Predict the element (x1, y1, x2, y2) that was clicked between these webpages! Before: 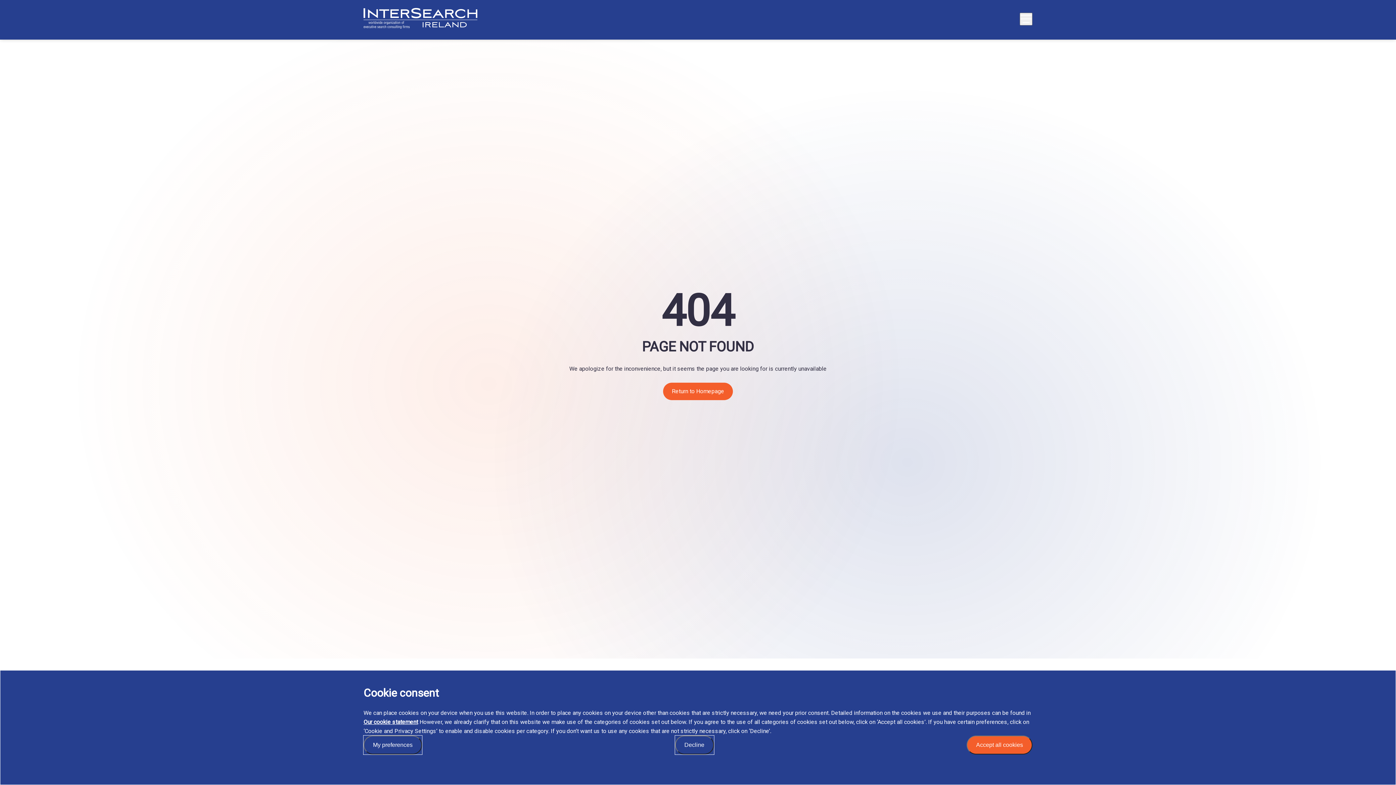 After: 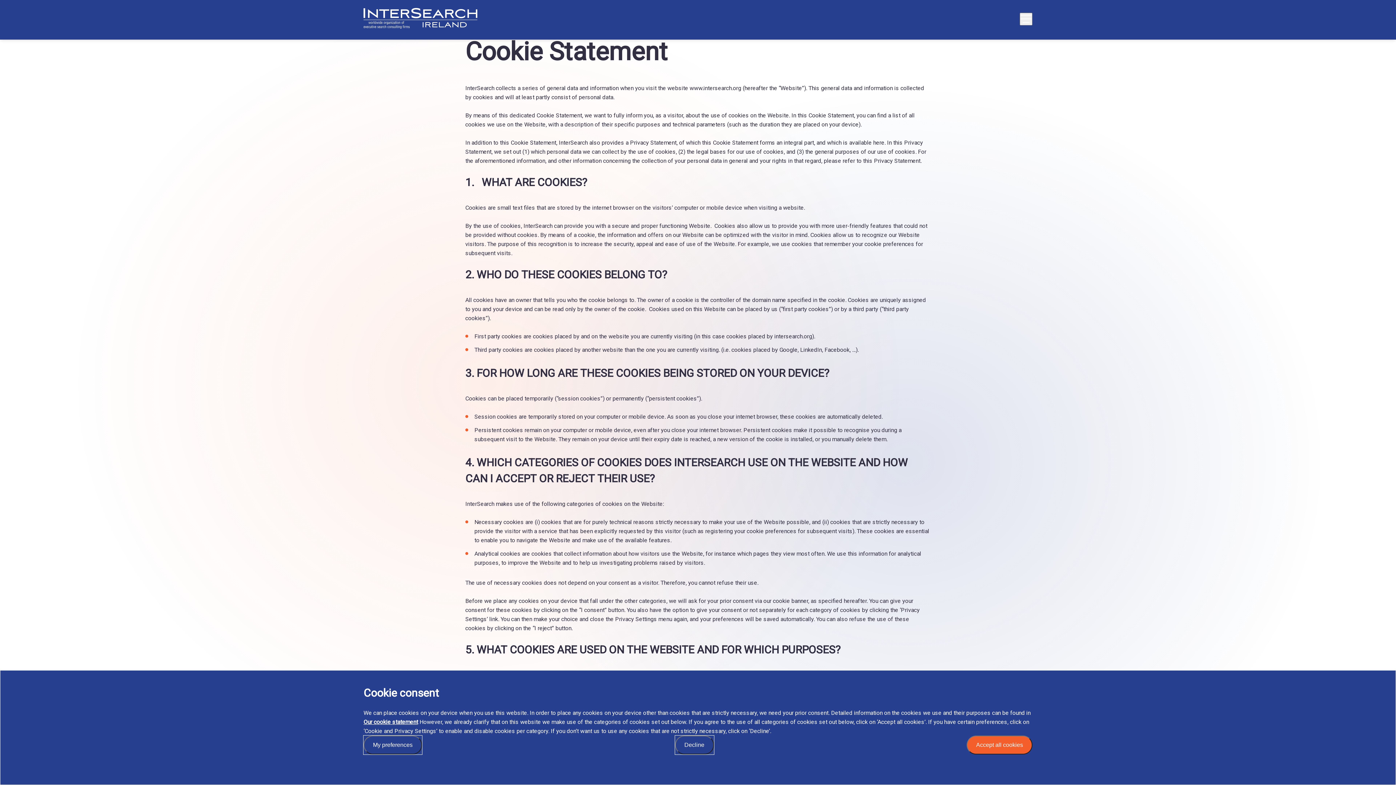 Action: bbox: (363, 718, 418, 725) label: Our cookie statement